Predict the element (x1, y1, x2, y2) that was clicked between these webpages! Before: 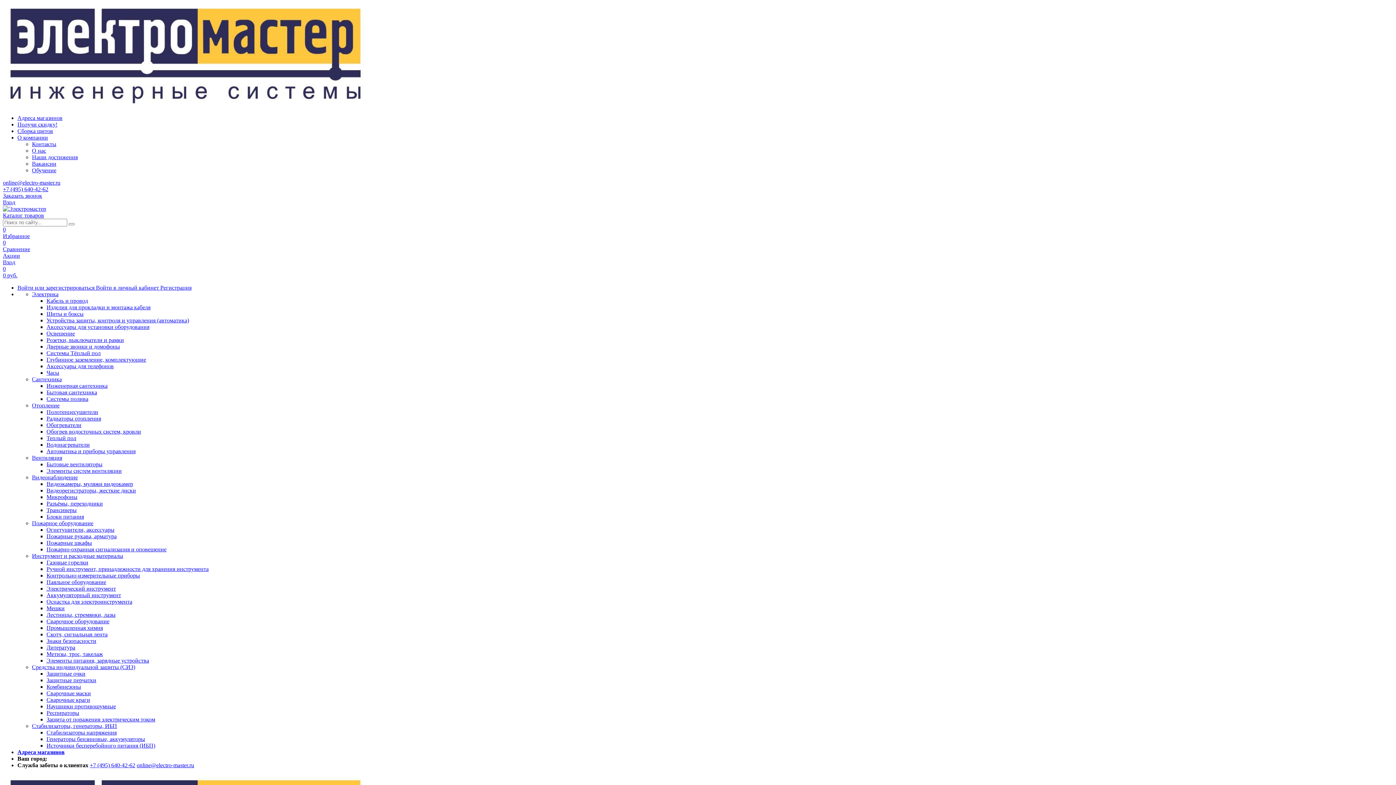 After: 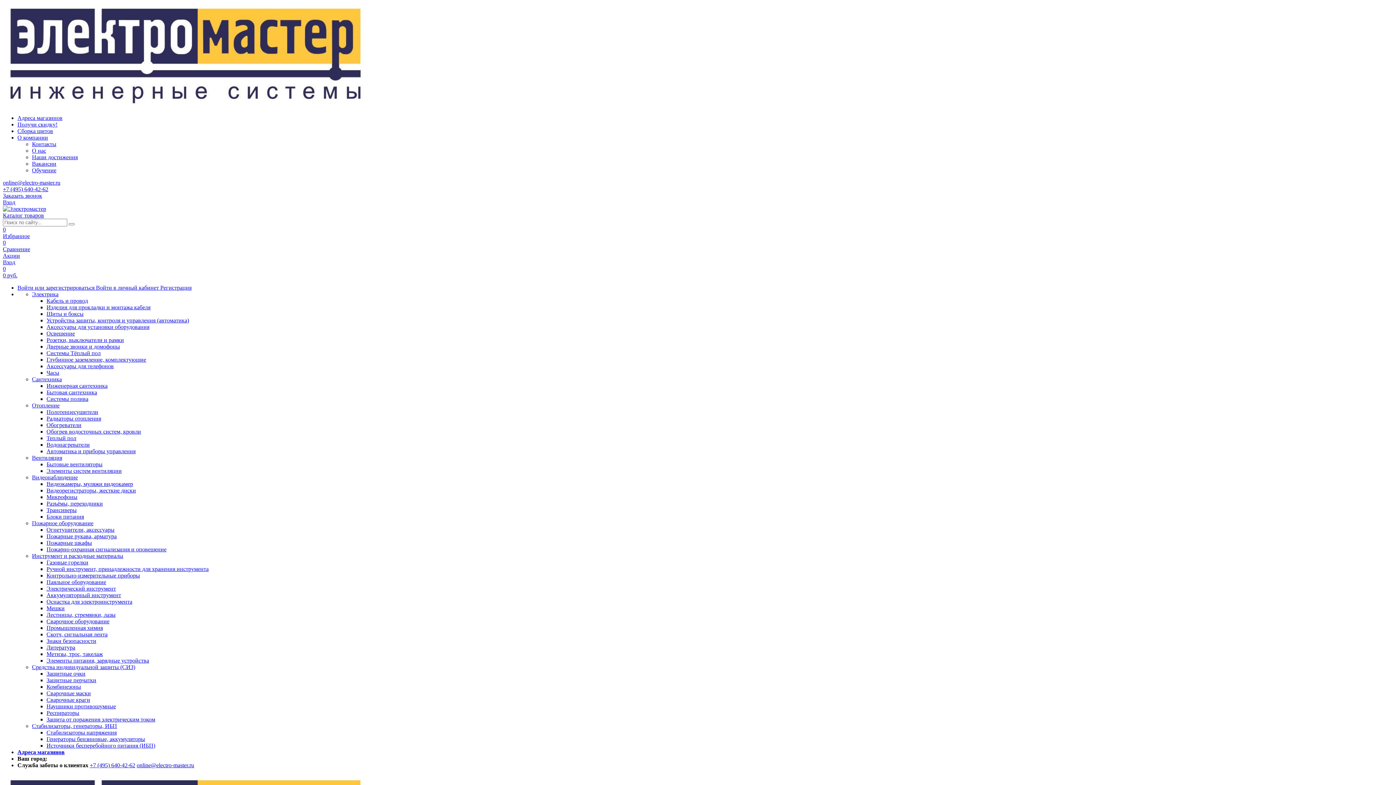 Action: bbox: (136, 762, 194, 768) label: online@electro-master.ru